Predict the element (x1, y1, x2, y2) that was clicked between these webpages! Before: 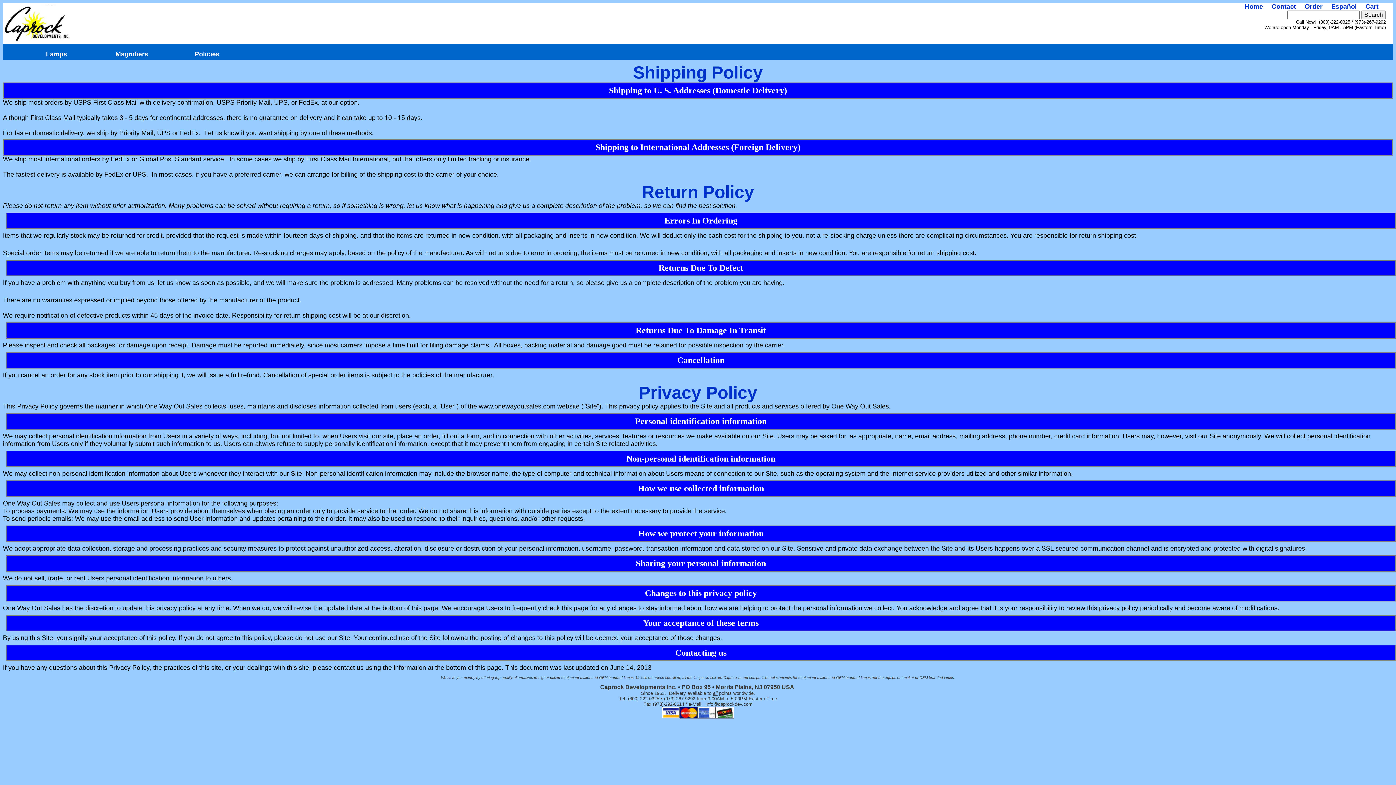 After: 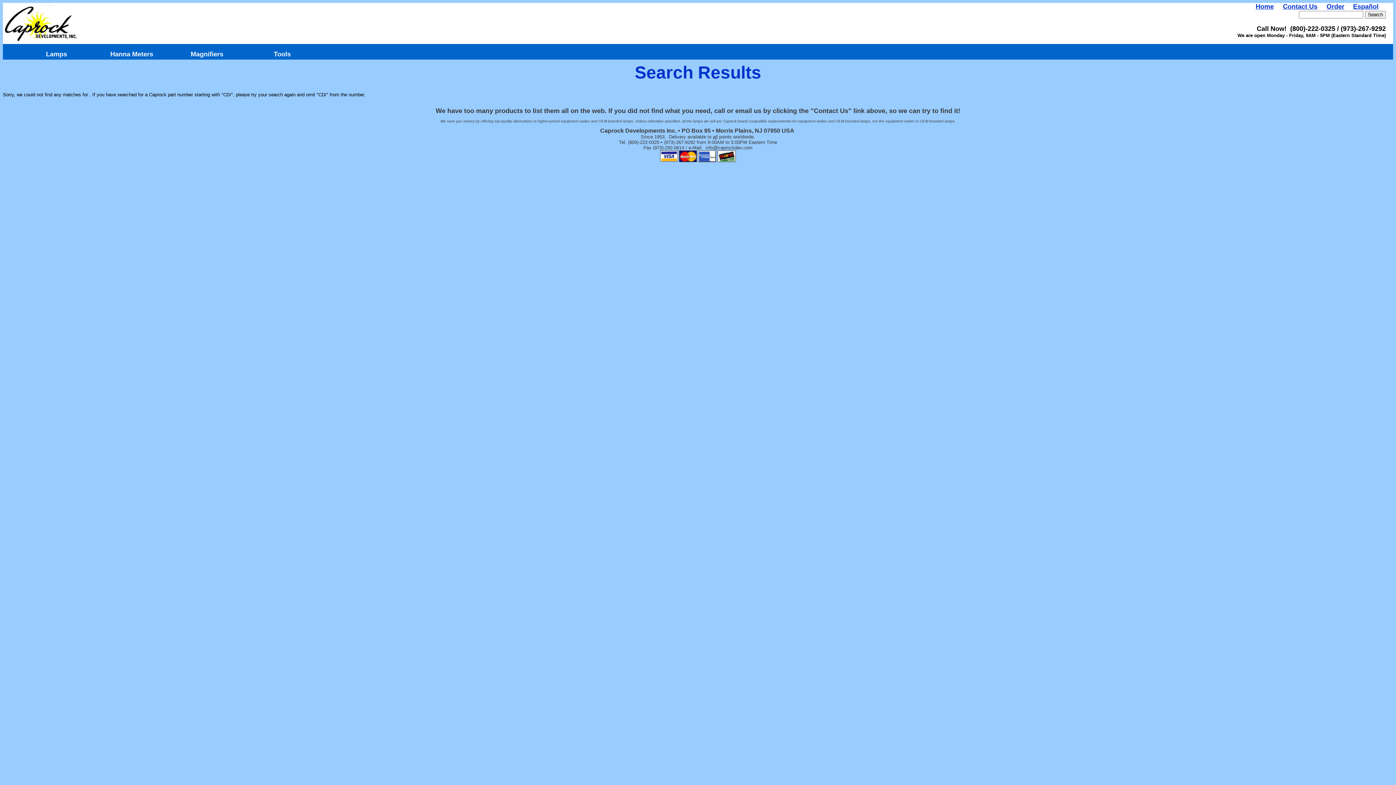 Action: bbox: (1361, 10, 1386, 19) label: Search